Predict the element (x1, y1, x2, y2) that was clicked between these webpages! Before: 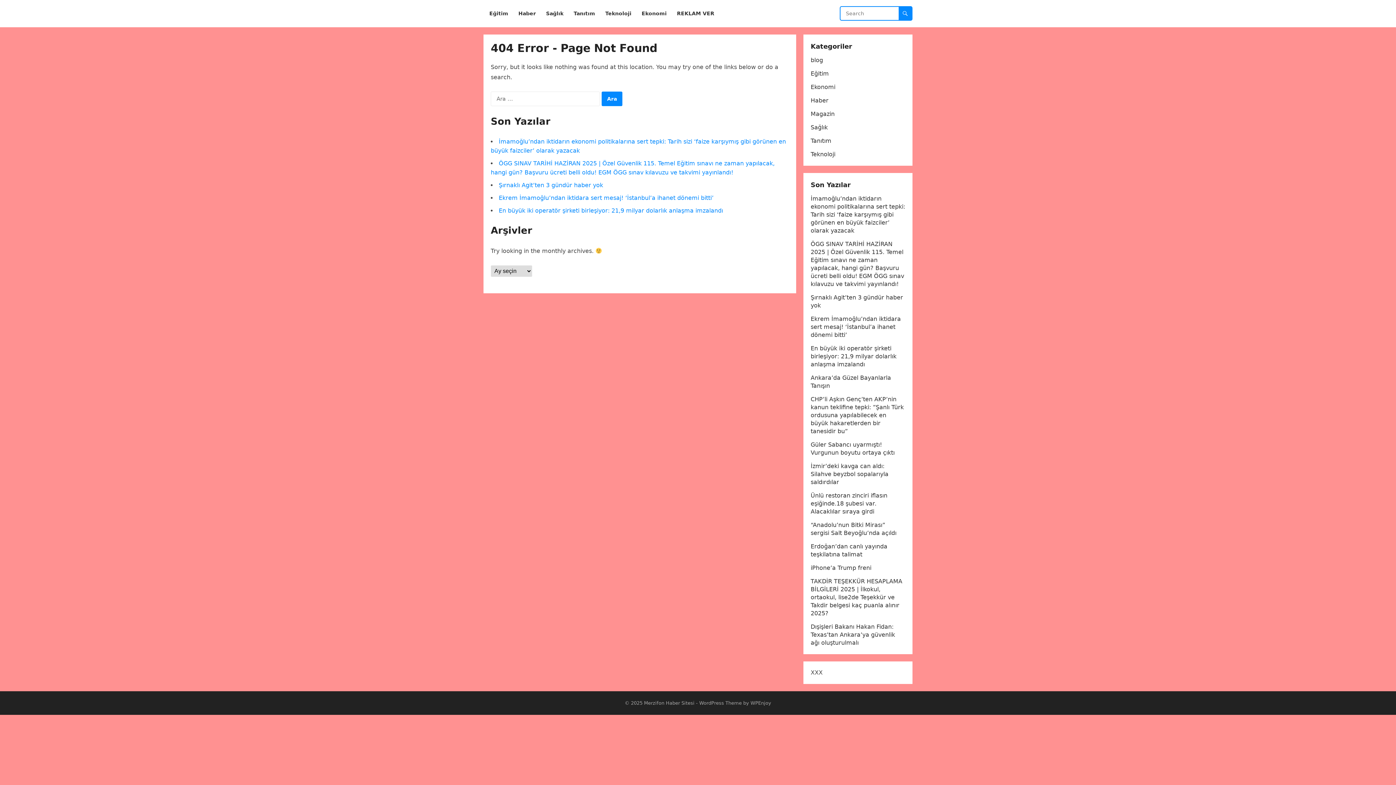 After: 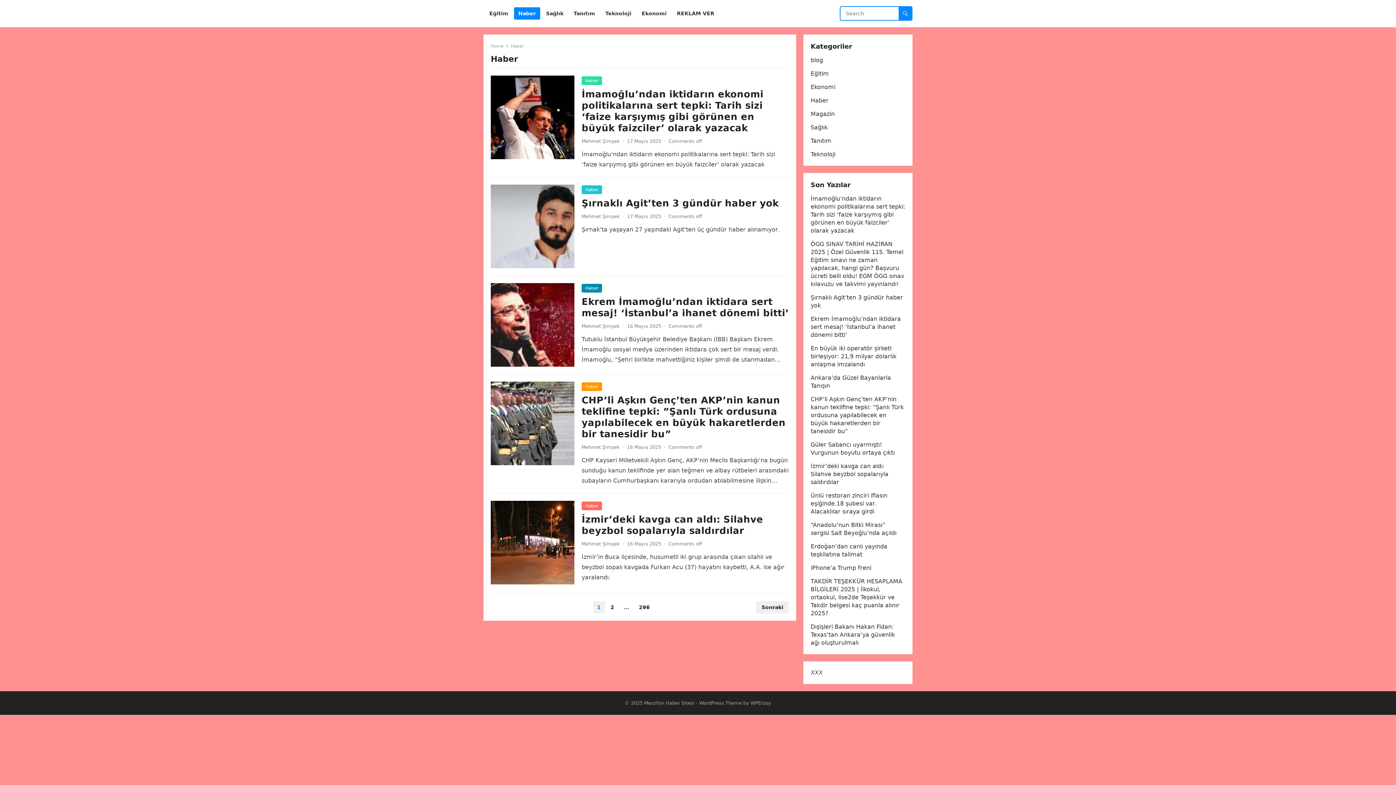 Action: label: Haber bbox: (810, 97, 828, 104)